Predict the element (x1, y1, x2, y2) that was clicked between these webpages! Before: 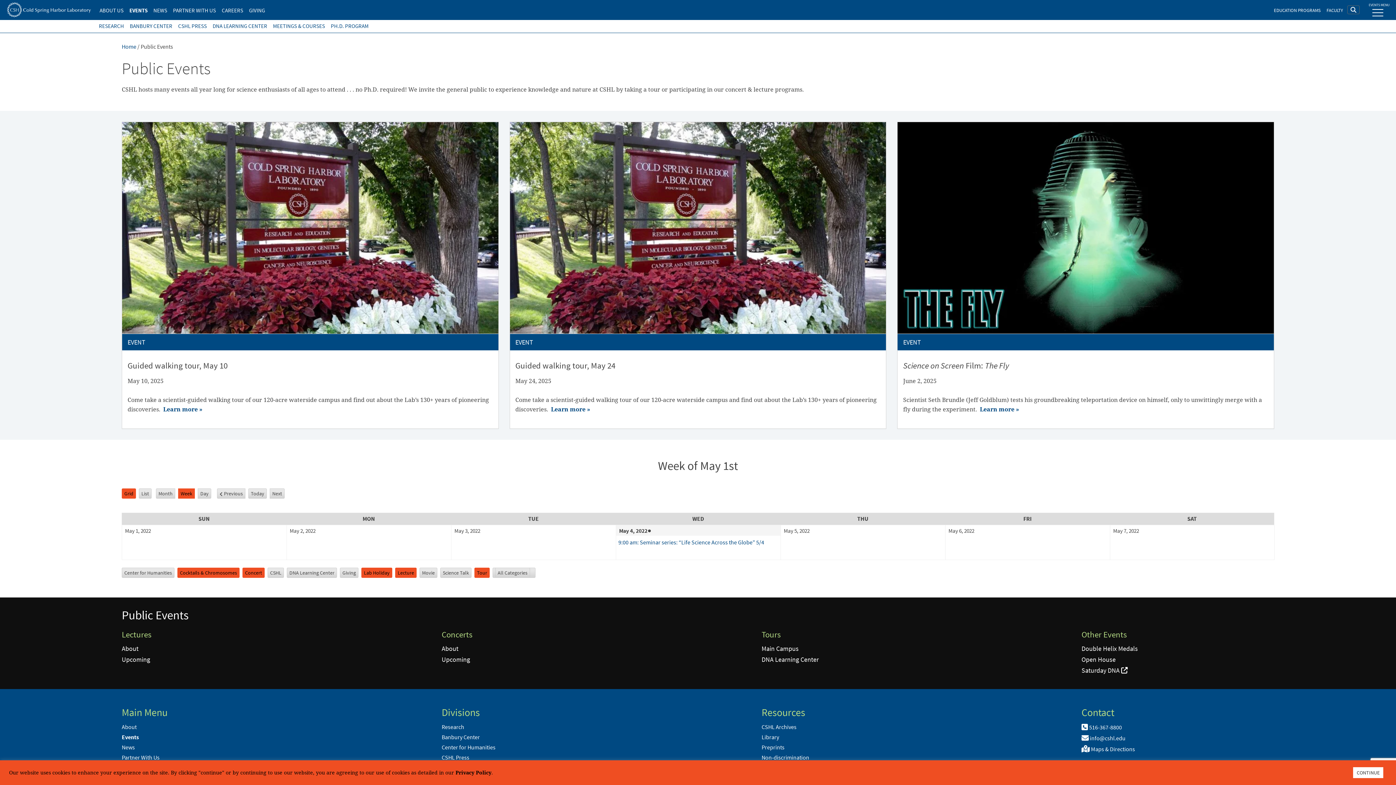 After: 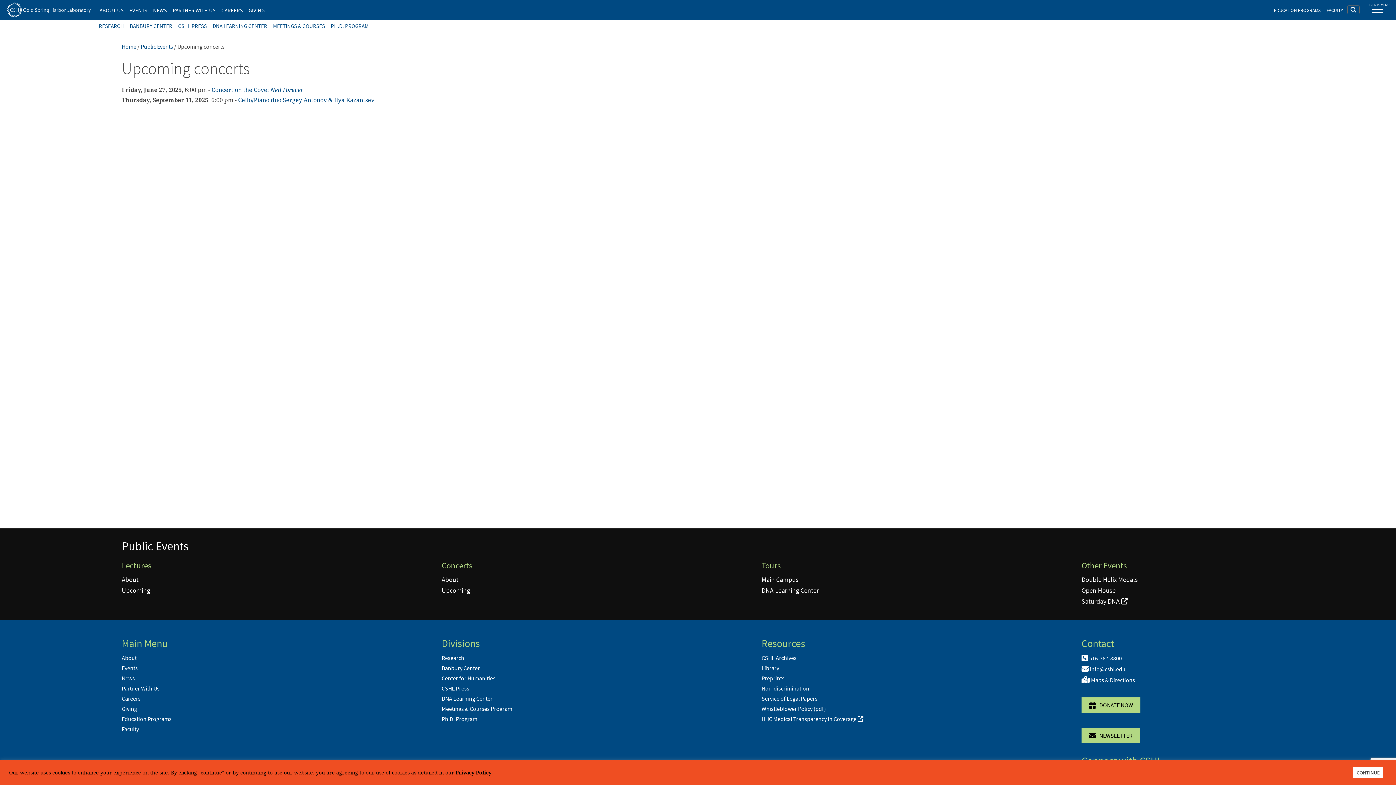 Action: bbox: (441, 655, 470, 664) label: Upcoming